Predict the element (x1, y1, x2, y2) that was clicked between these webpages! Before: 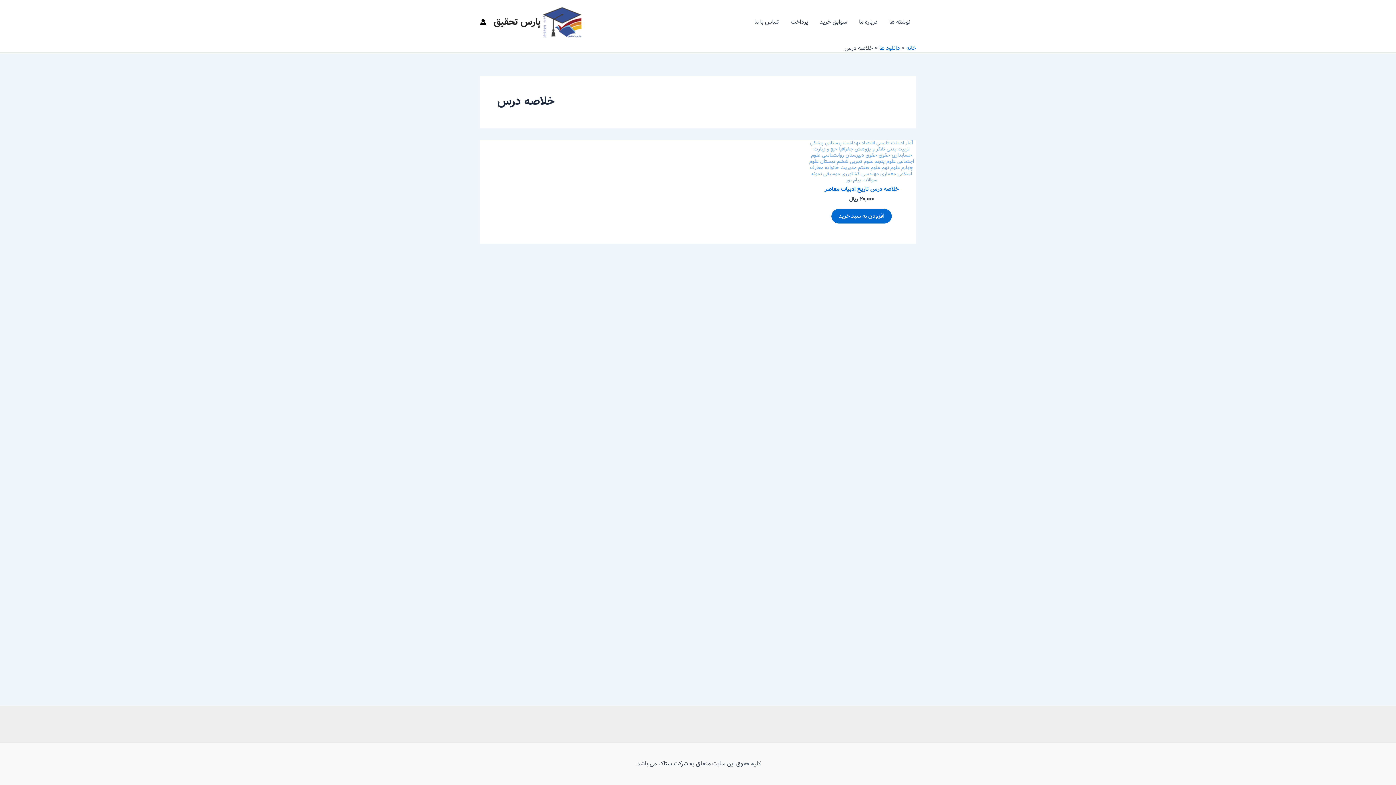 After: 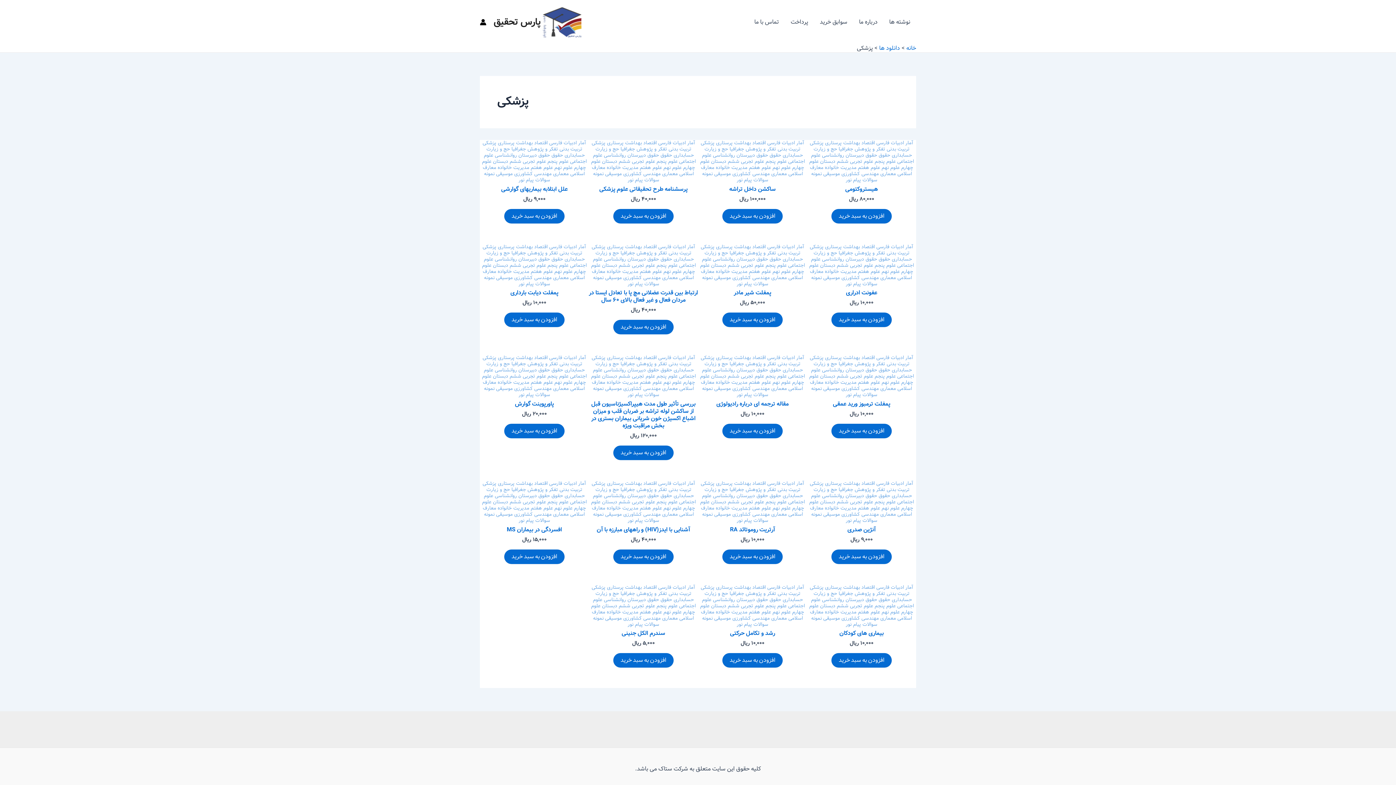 Action: label: پزشکی  bbox: (810, 139, 823, 146)